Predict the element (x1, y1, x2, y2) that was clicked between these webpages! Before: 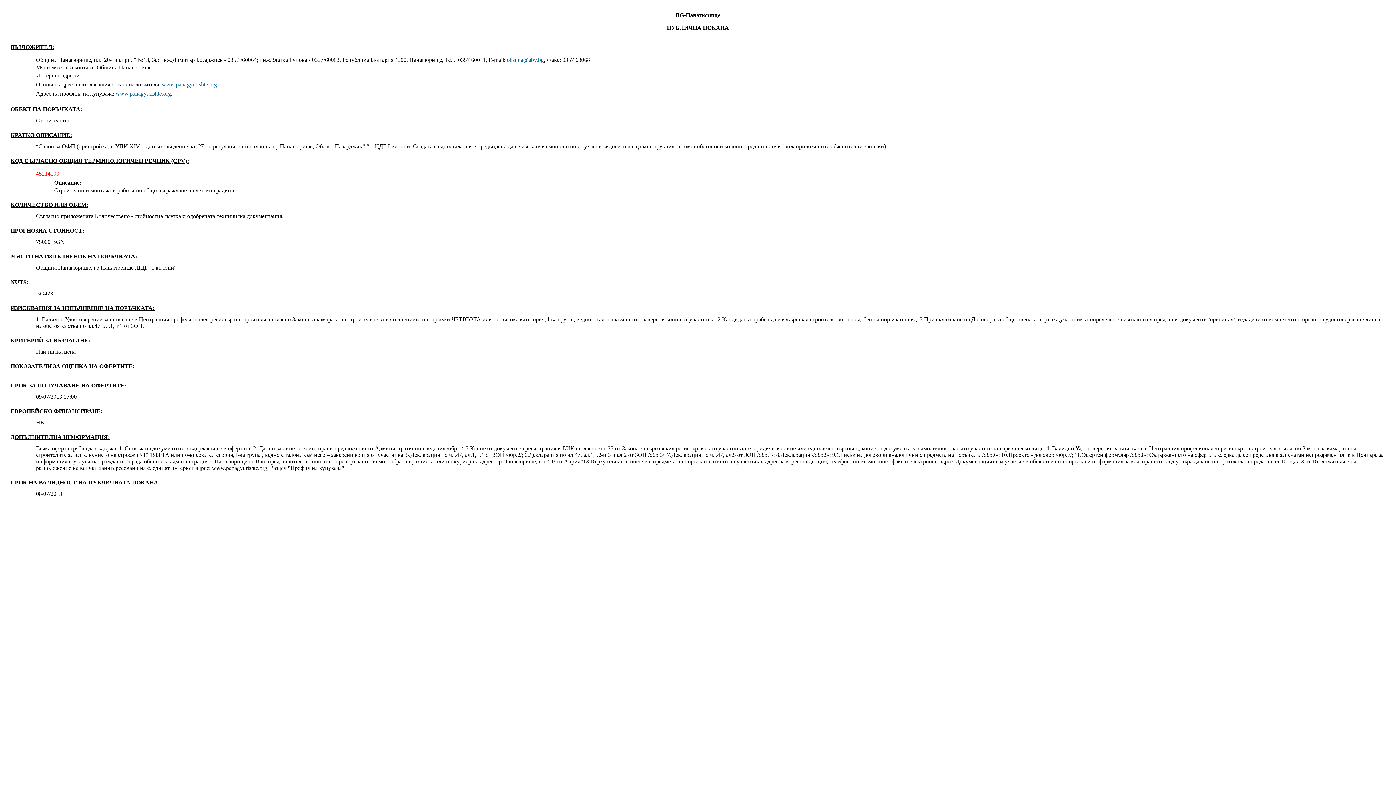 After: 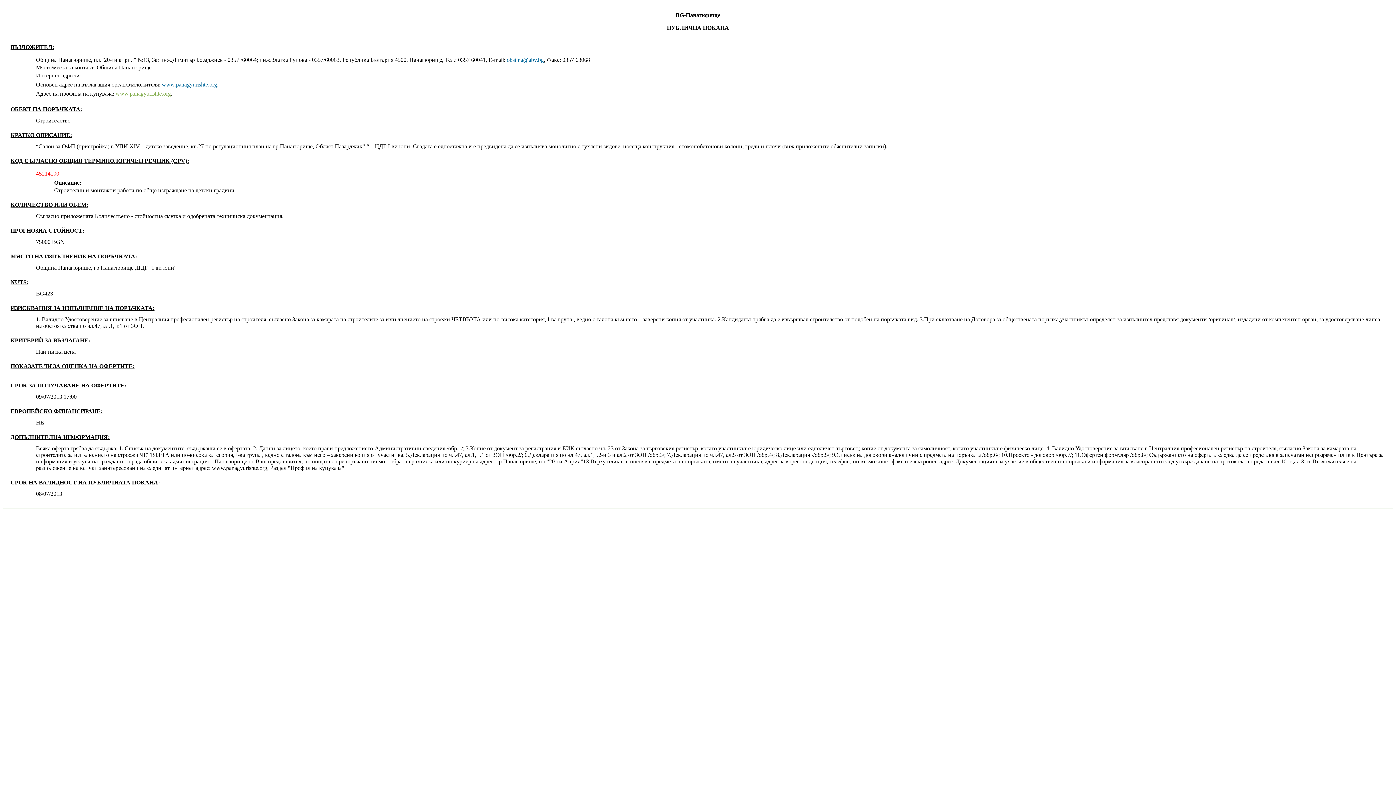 Action: label: www.panagyurishte.org bbox: (115, 90, 170, 96)